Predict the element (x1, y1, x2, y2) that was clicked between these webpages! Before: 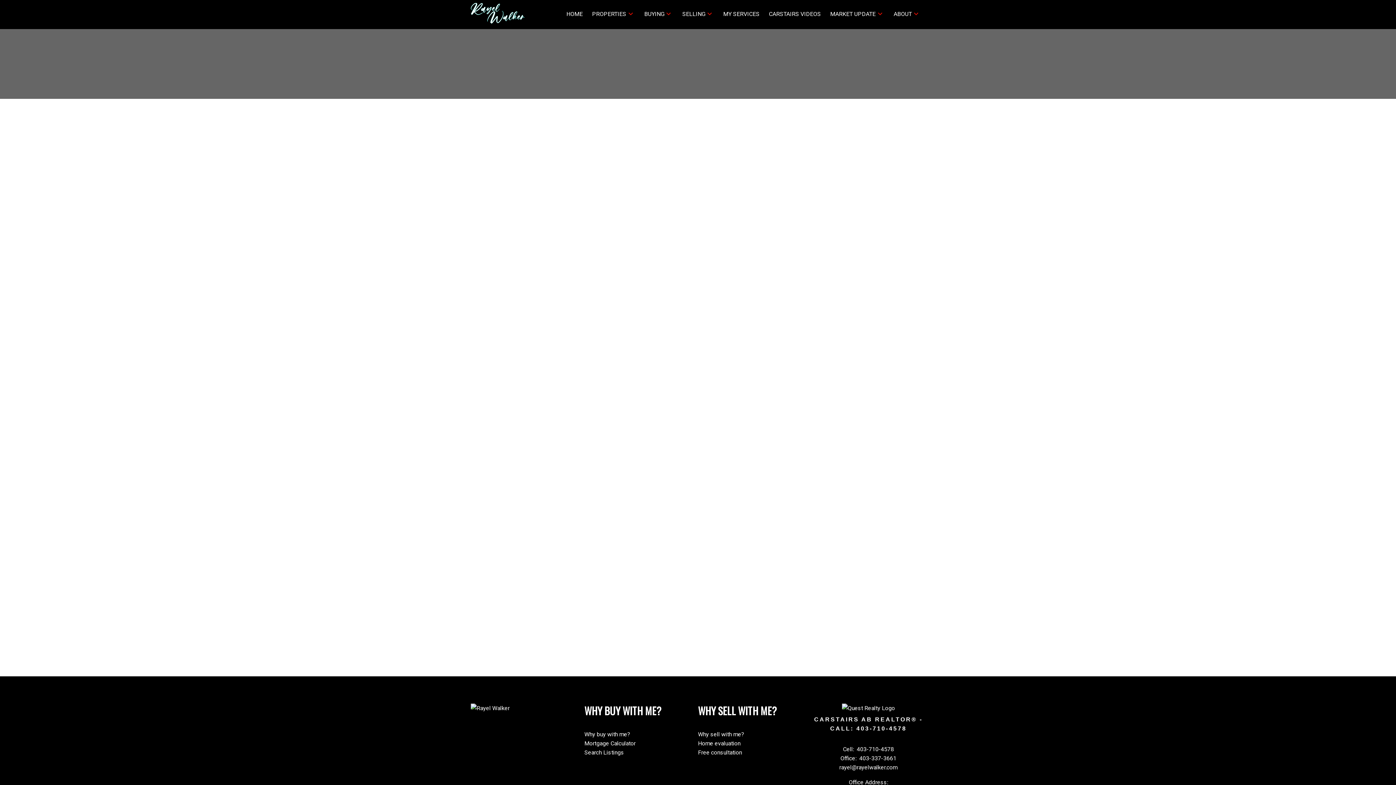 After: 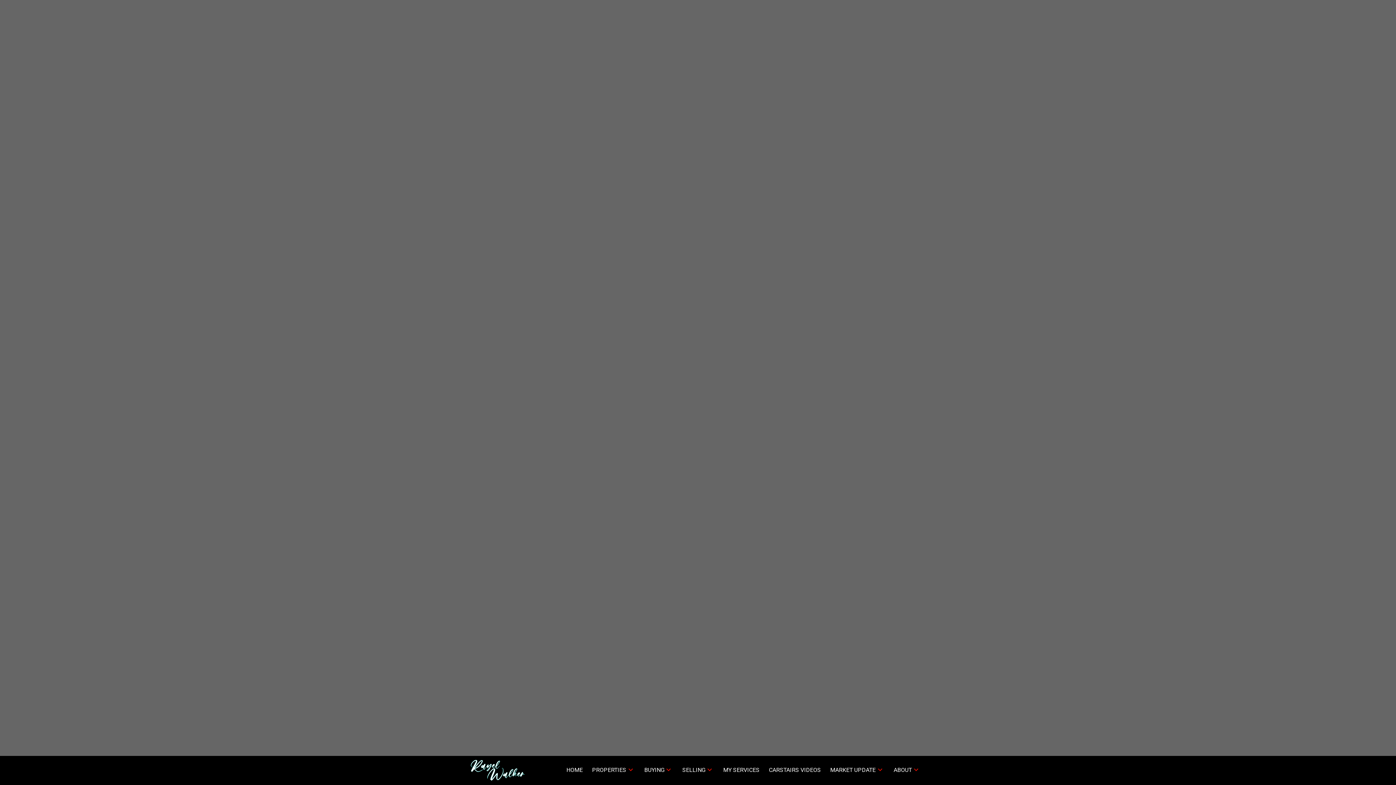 Action: bbox: (566, 9, 582, 19) label: HOME